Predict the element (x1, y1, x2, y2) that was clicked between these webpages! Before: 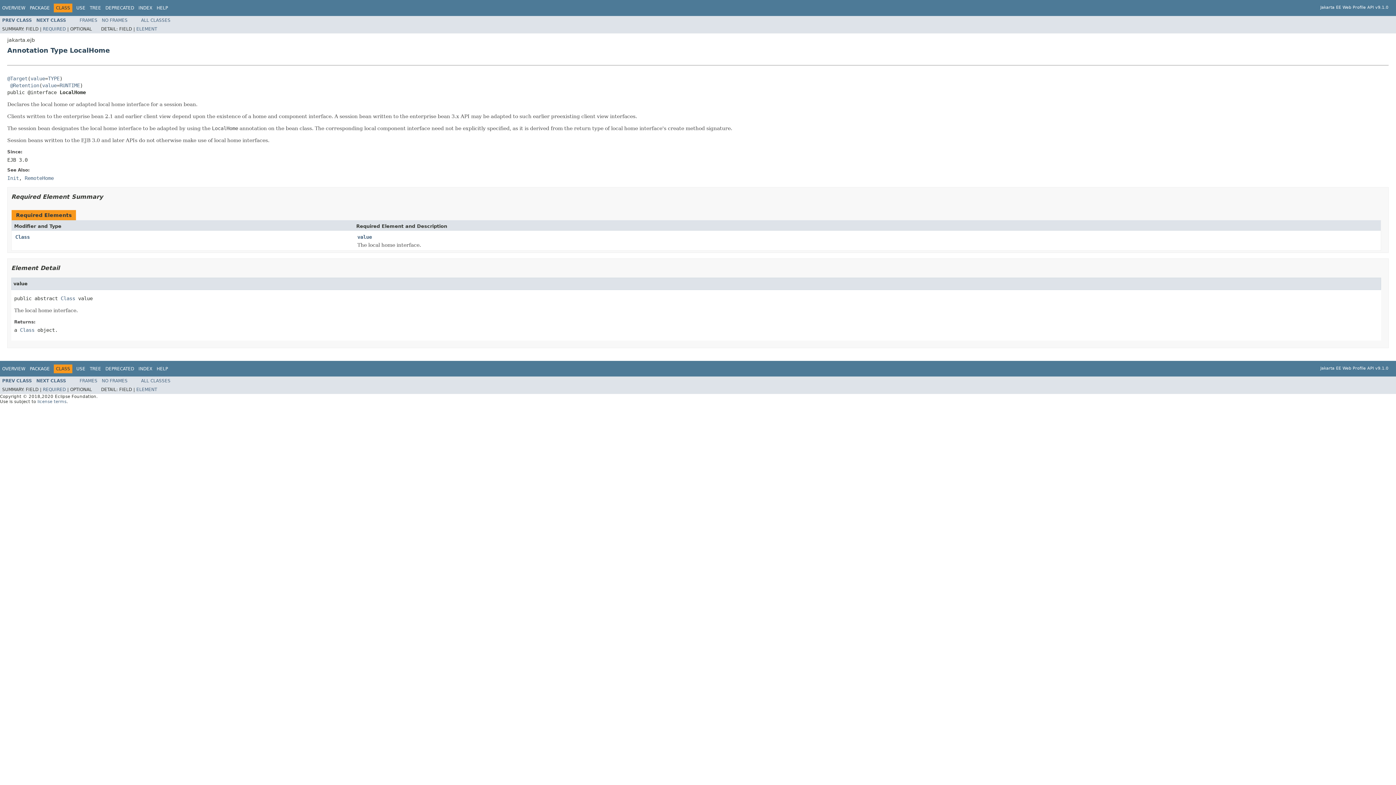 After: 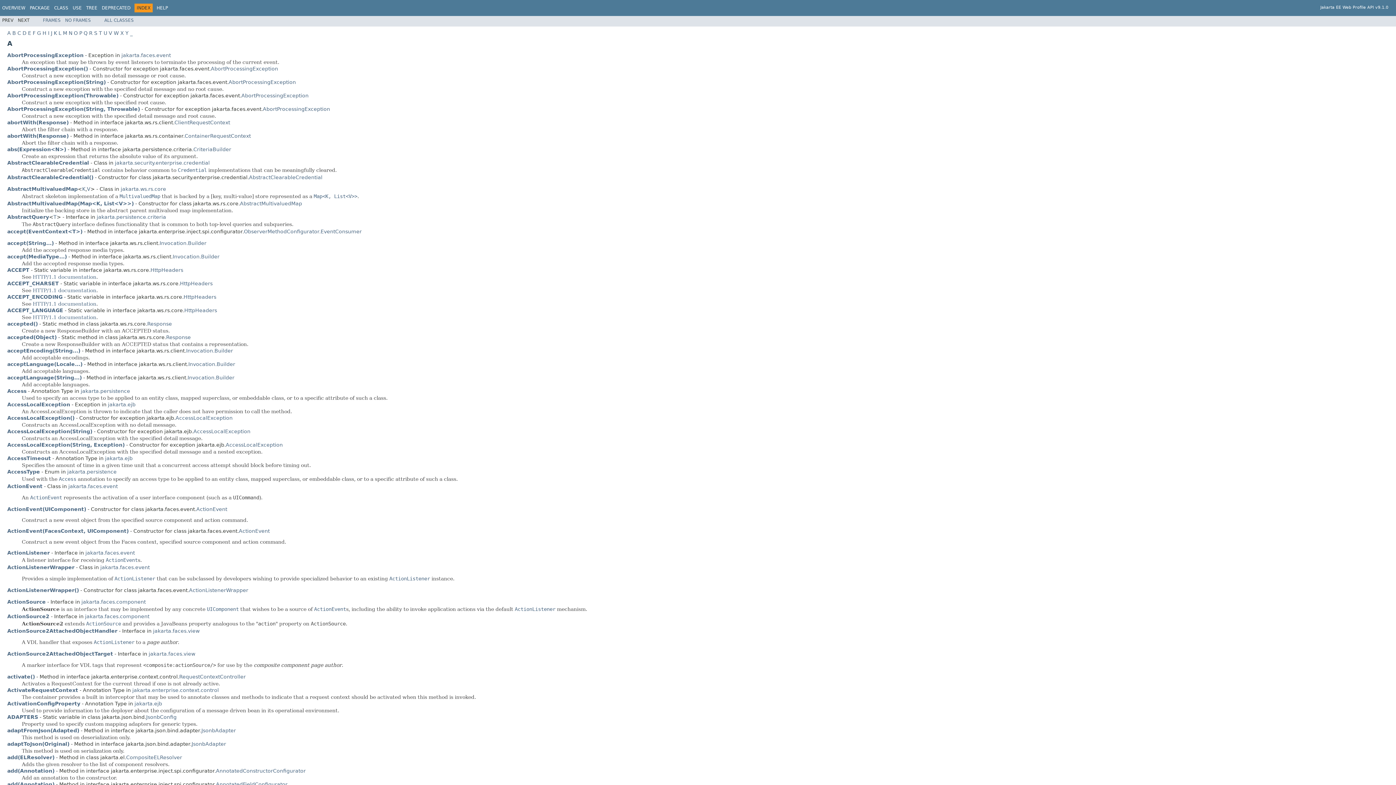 Action: bbox: (138, 366, 152, 371) label: INDEX